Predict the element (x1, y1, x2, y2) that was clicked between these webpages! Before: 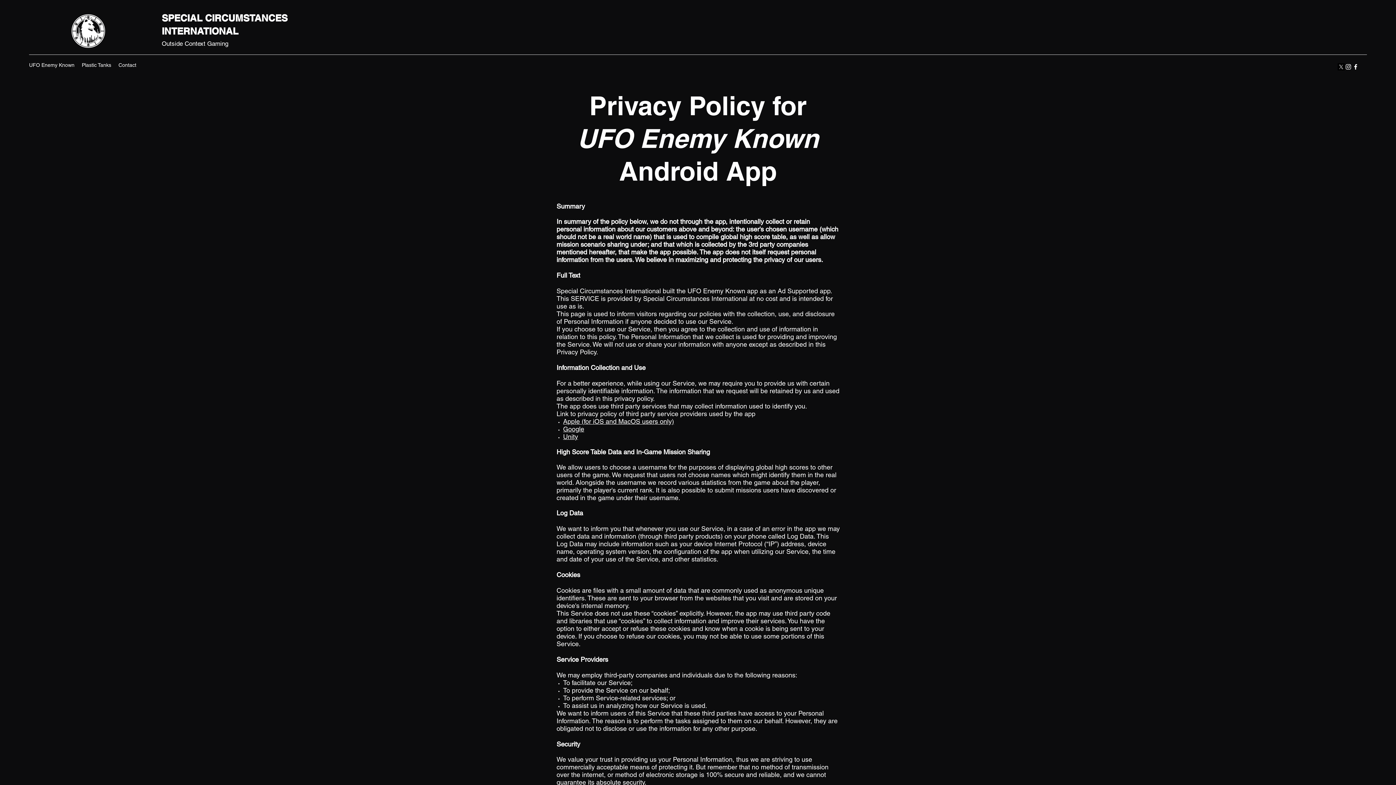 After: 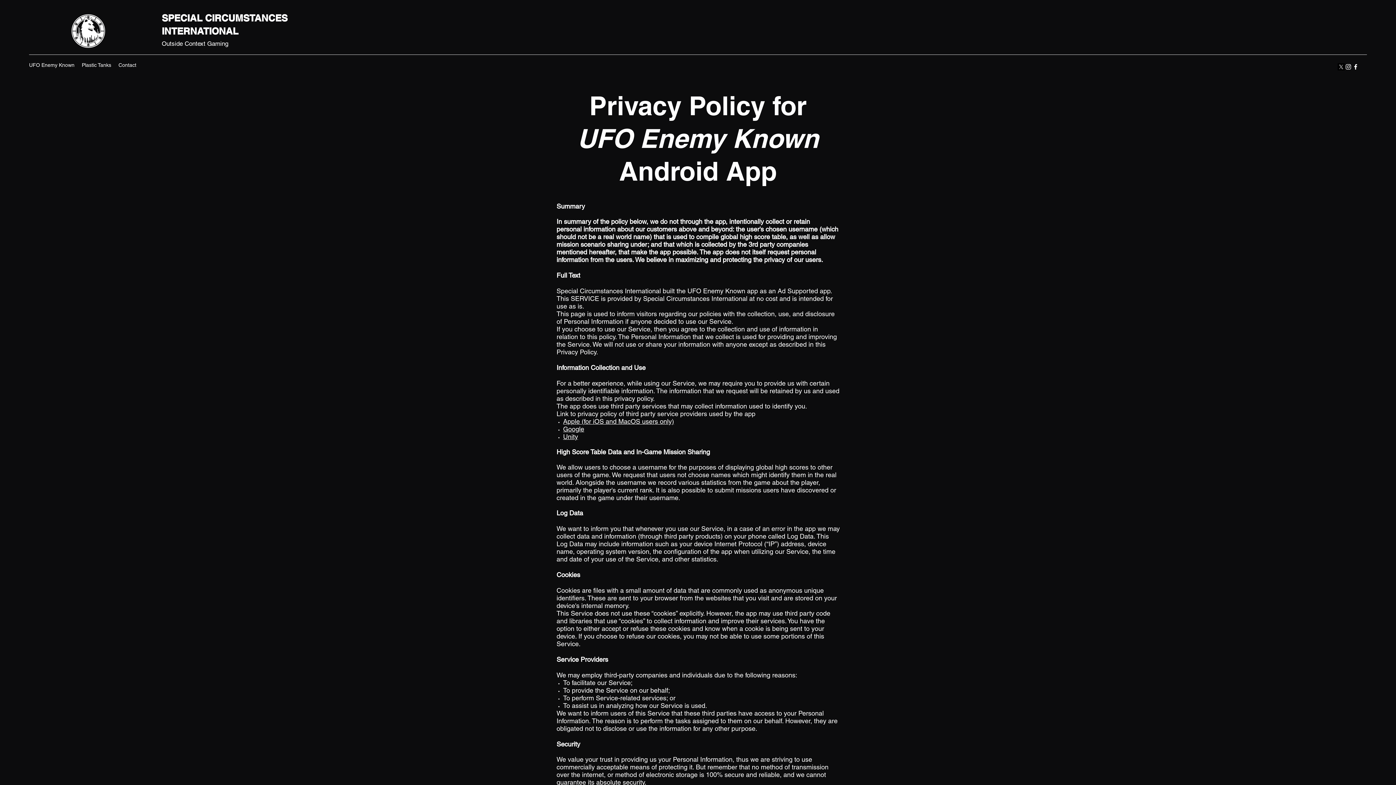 Action: bbox: (1337, 63, 1345, 70) label: Twitter